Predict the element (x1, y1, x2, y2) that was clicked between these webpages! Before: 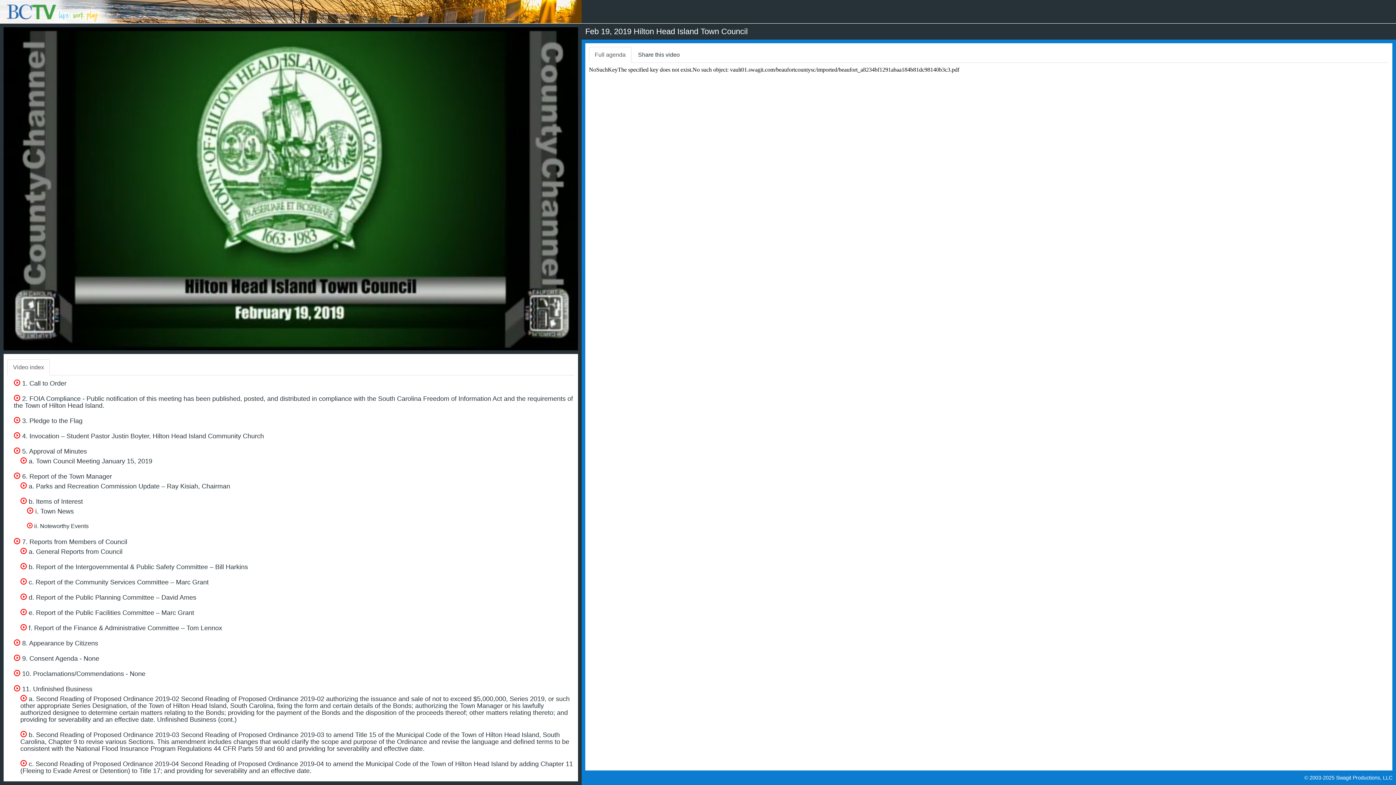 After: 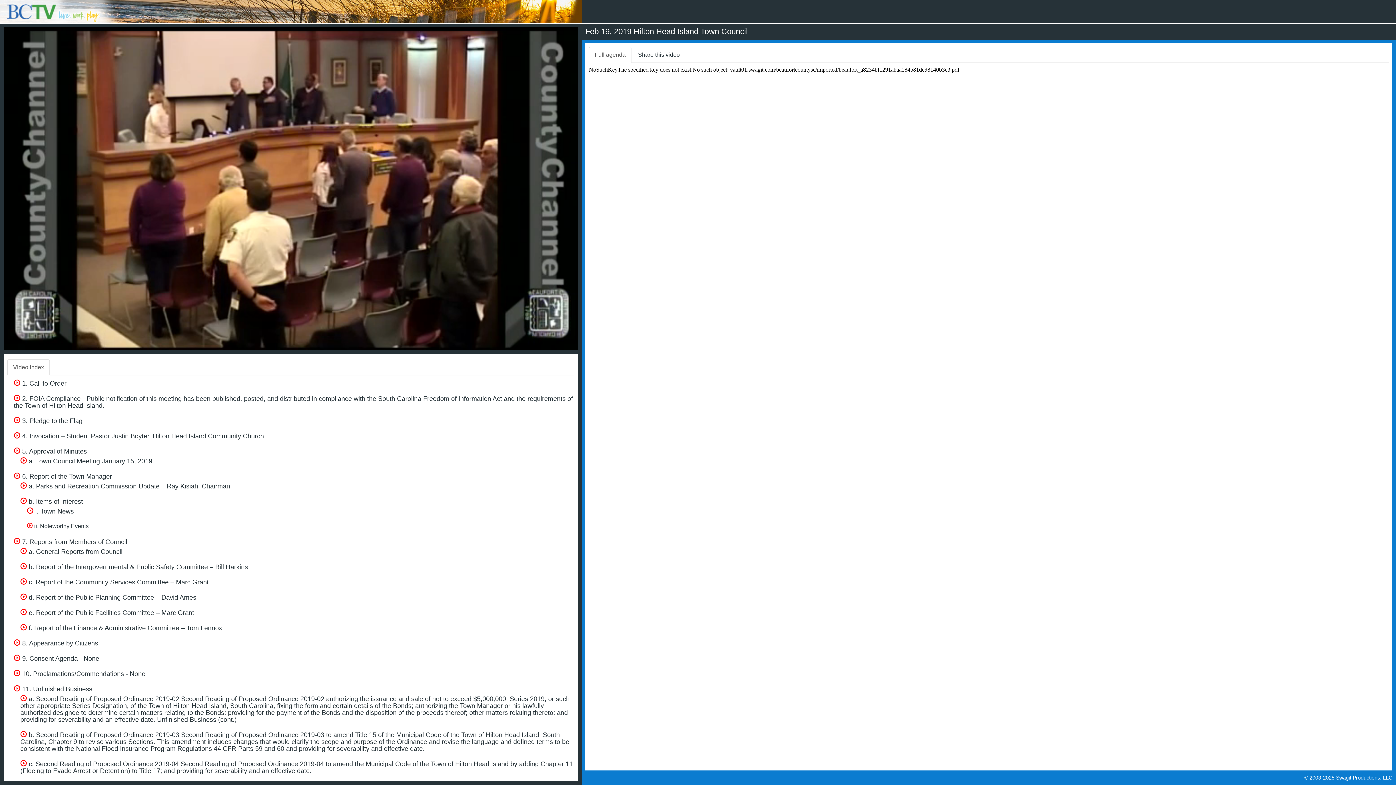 Action: label:  1. Call to Order bbox: (13, 379, 66, 387)